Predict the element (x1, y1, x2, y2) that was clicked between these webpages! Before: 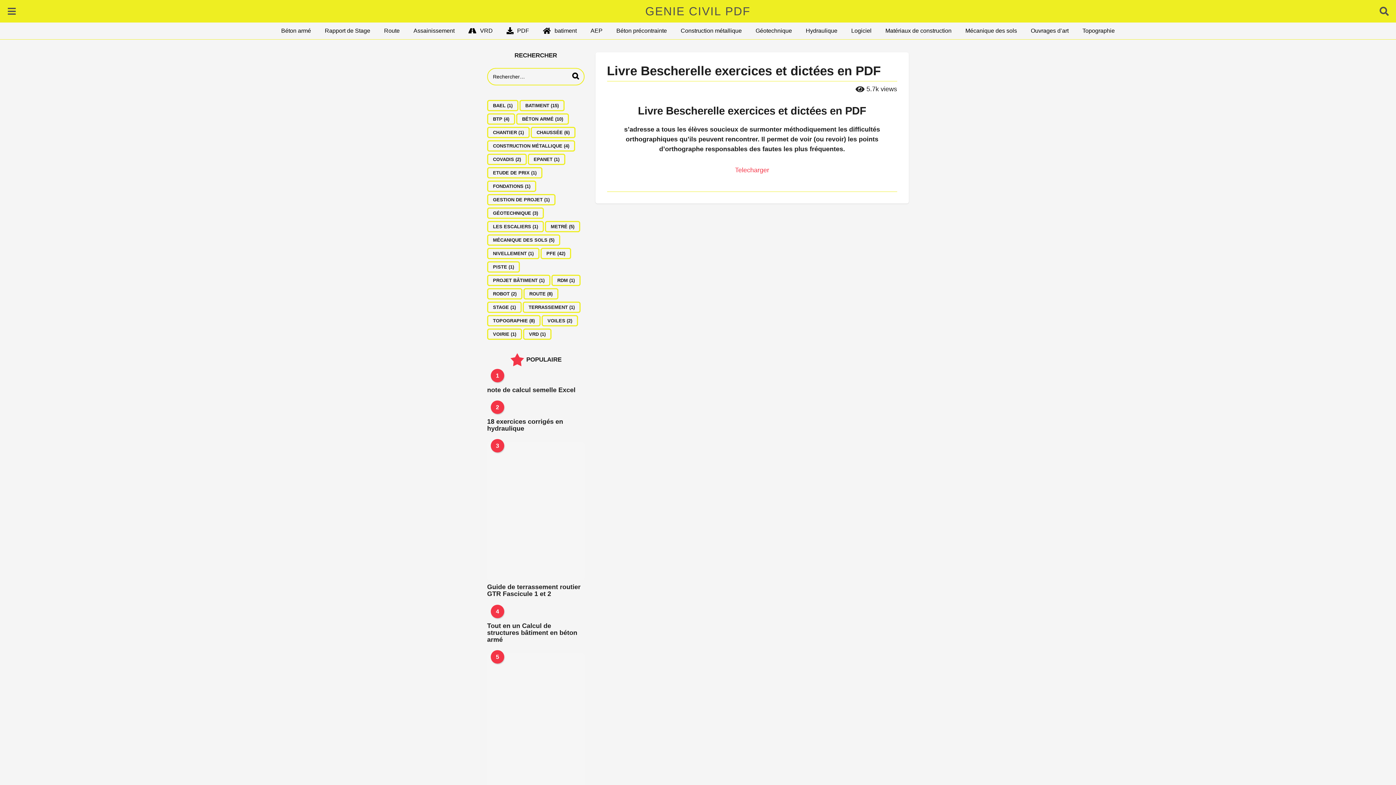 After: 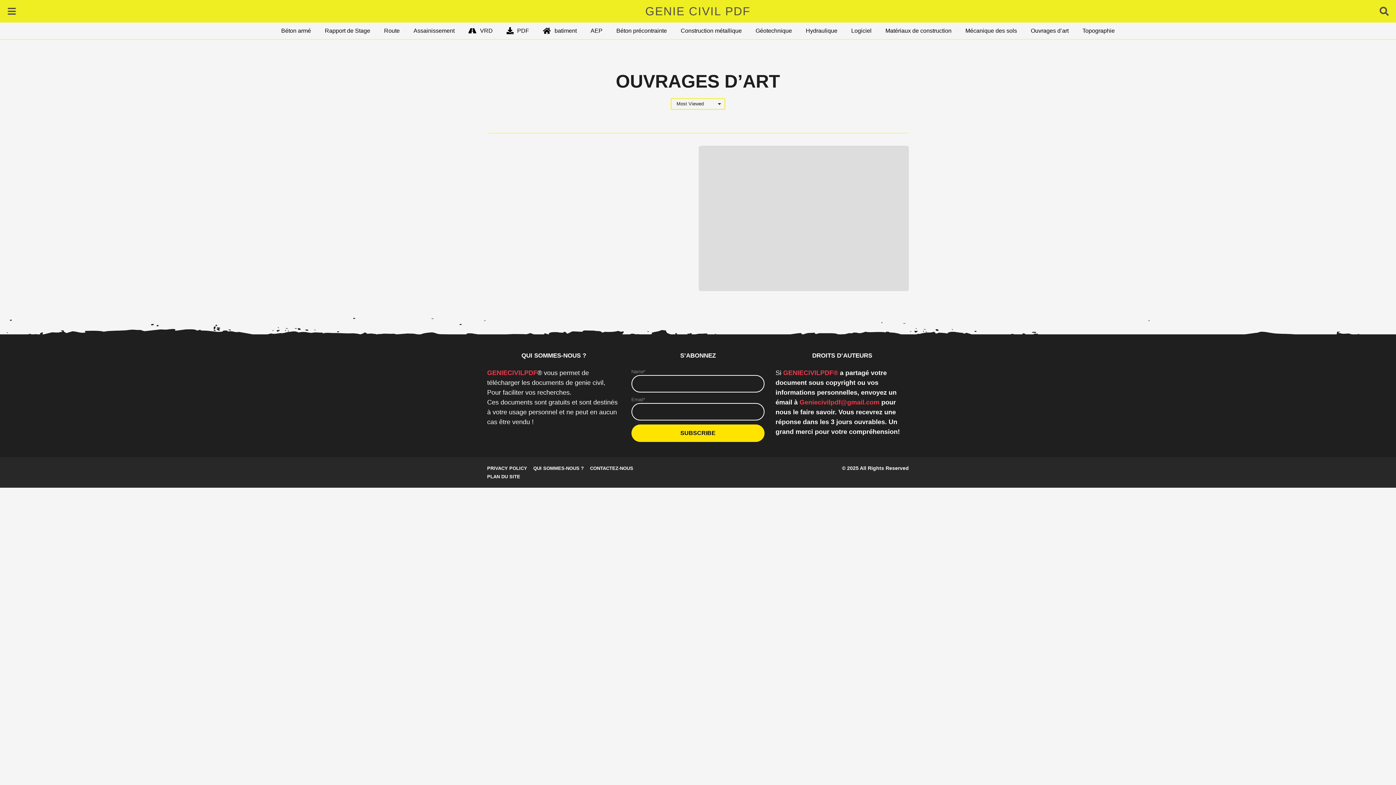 Action: bbox: (1025, 24, 1074, 37) label: Ouvrages d’art